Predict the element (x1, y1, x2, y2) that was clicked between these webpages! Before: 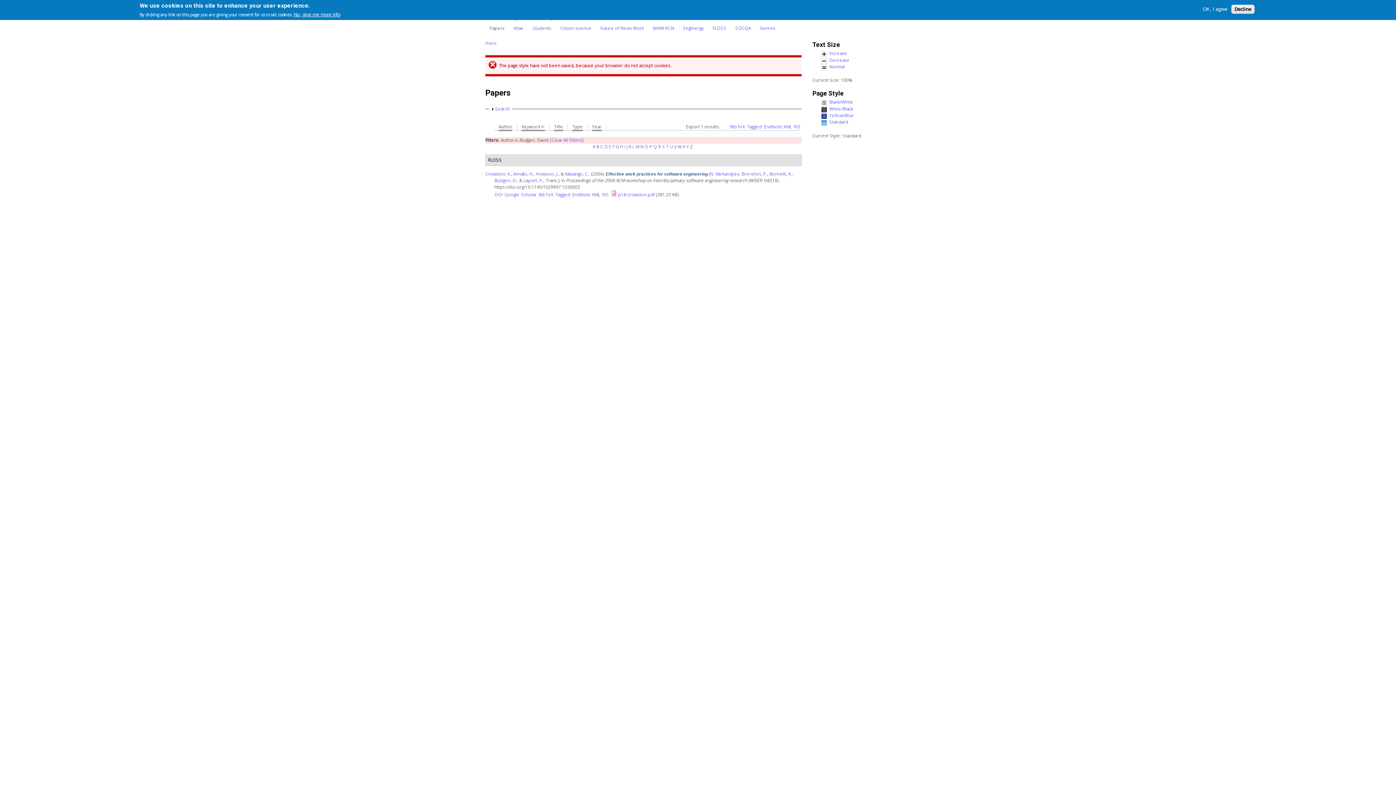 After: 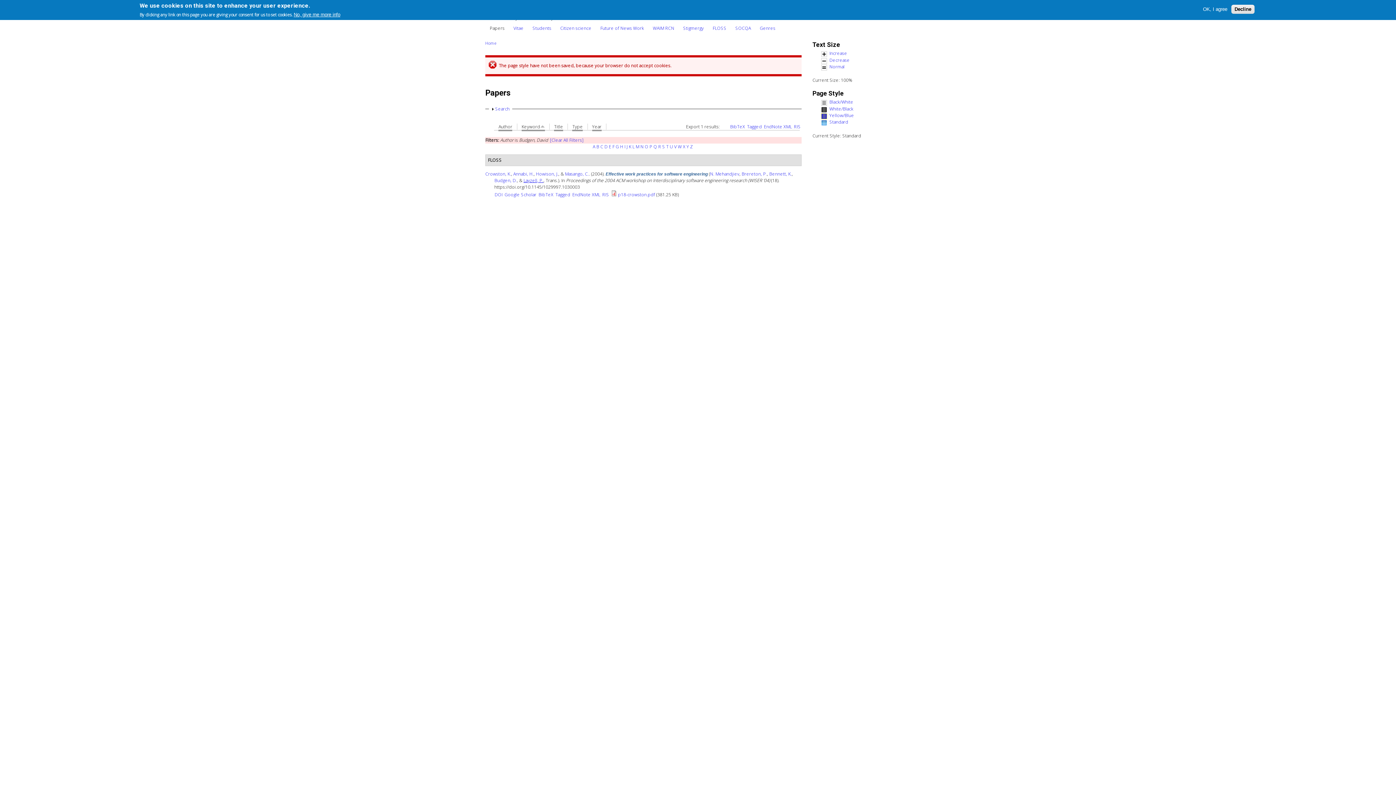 Action: bbox: (523, 177, 543, 183) label: Layzell, P.